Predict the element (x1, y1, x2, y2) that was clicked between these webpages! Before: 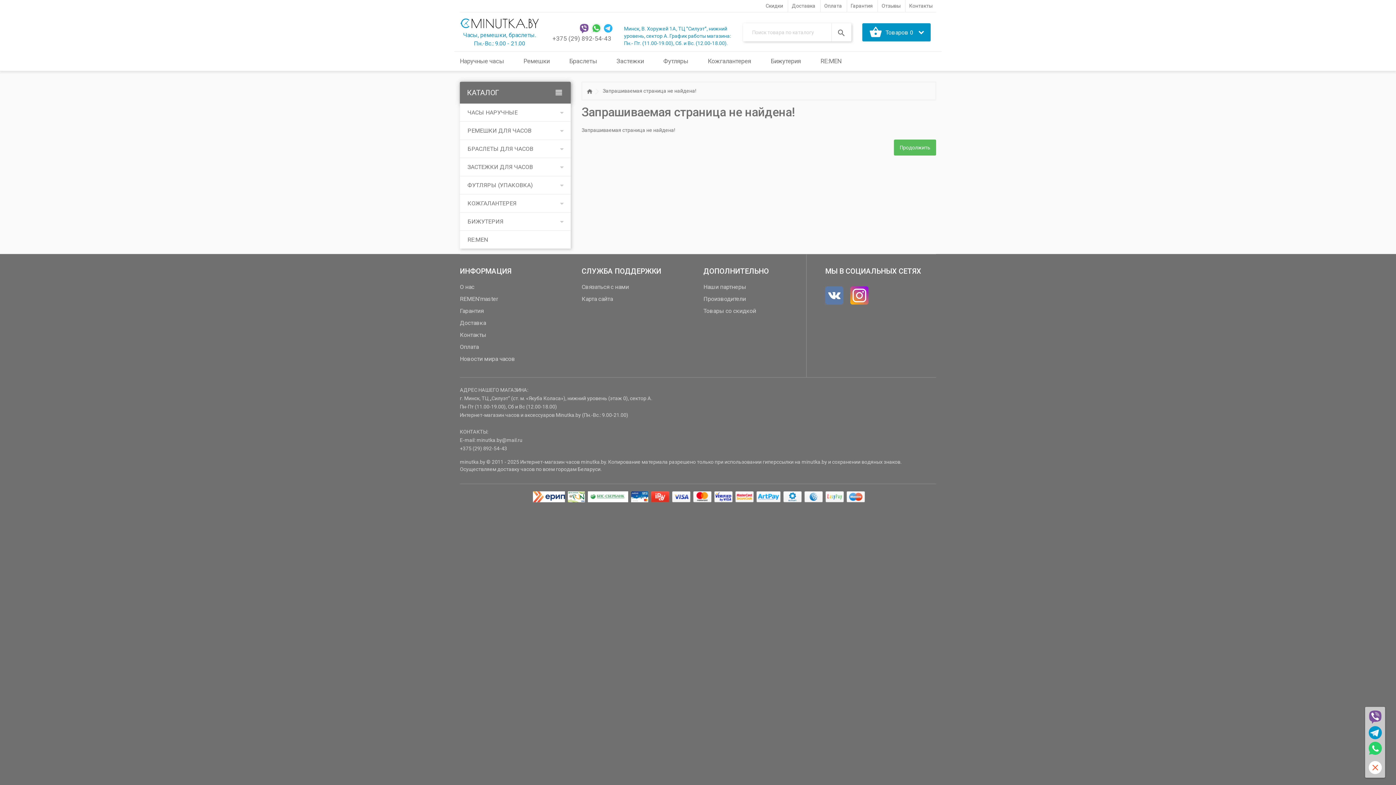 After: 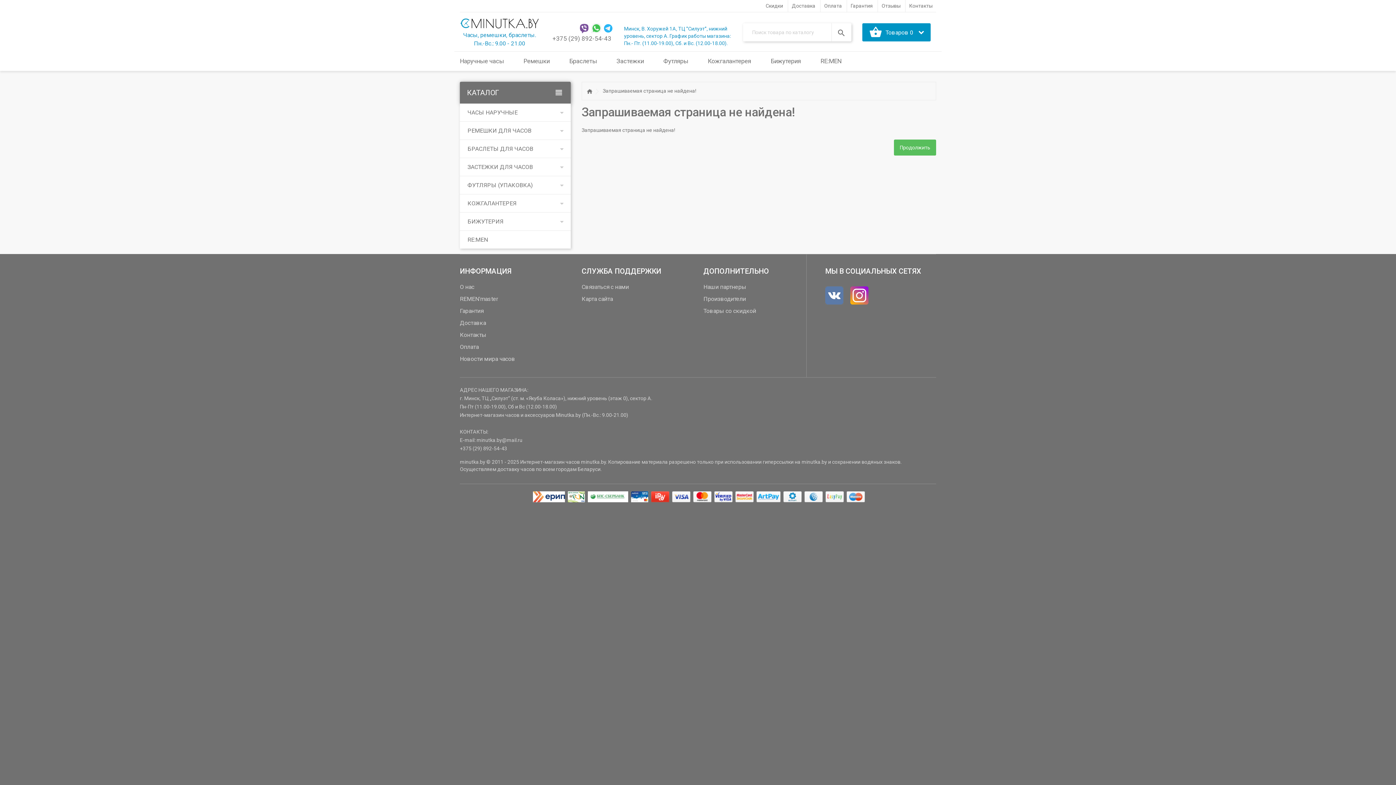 Action: bbox: (1369, 761, 1382, 774)